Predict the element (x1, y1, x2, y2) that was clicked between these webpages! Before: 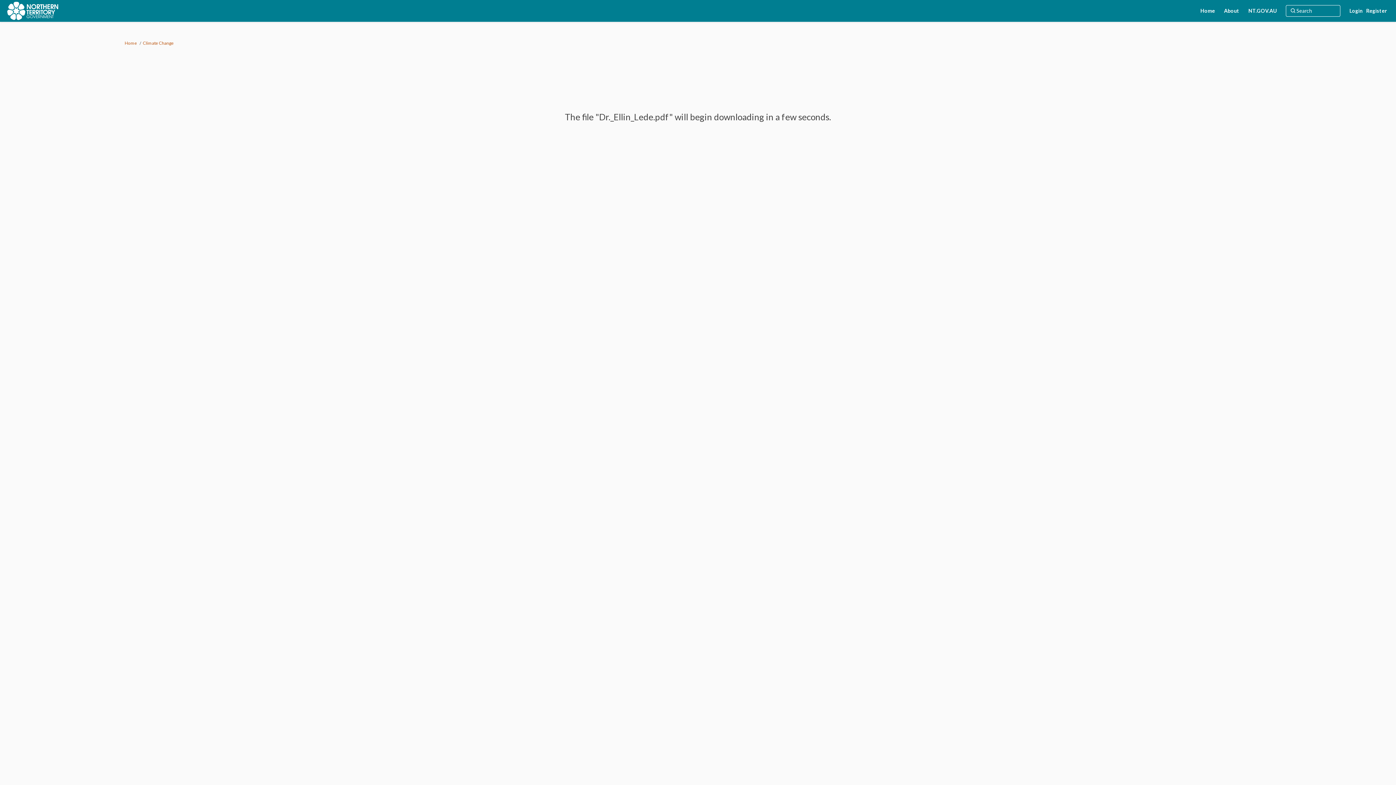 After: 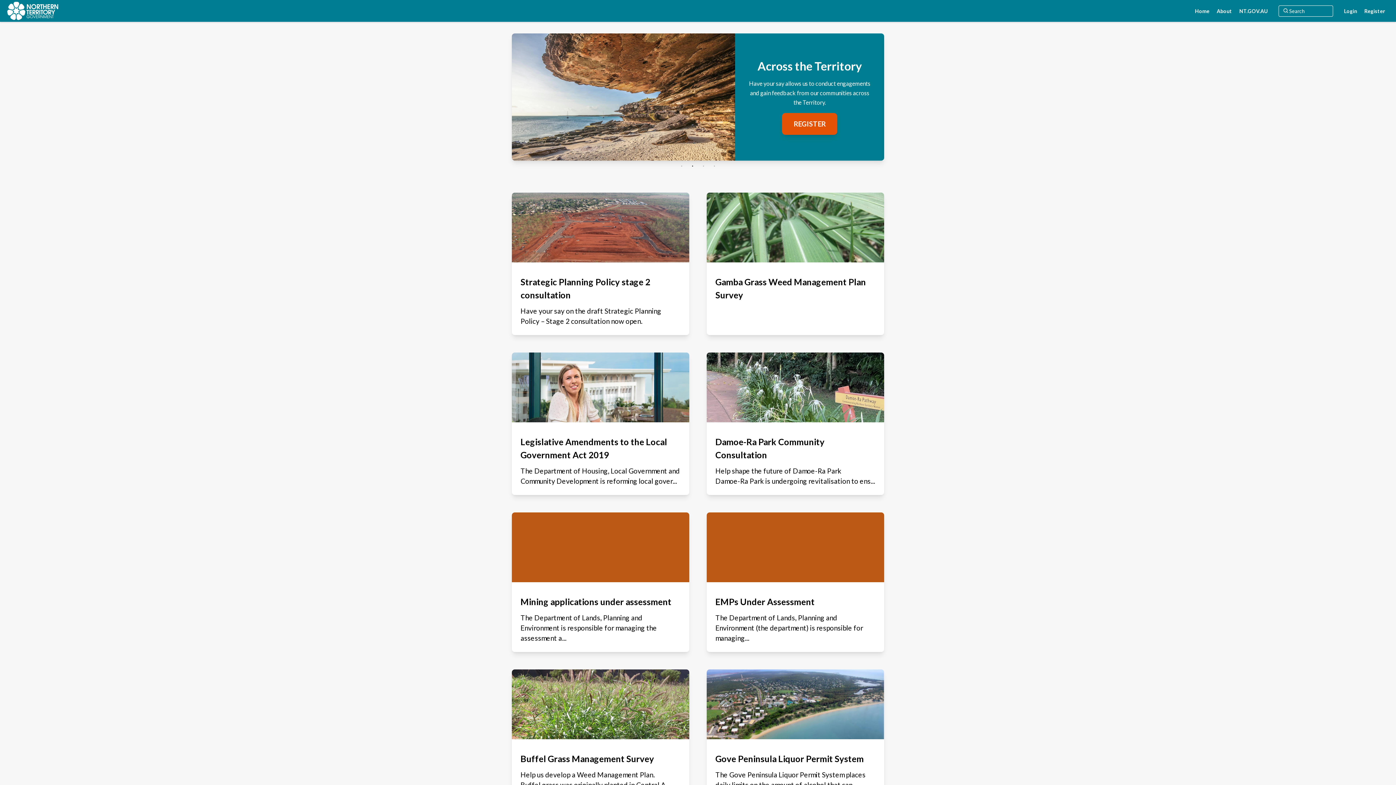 Action: bbox: (124, 37, 137, 42) label: Home